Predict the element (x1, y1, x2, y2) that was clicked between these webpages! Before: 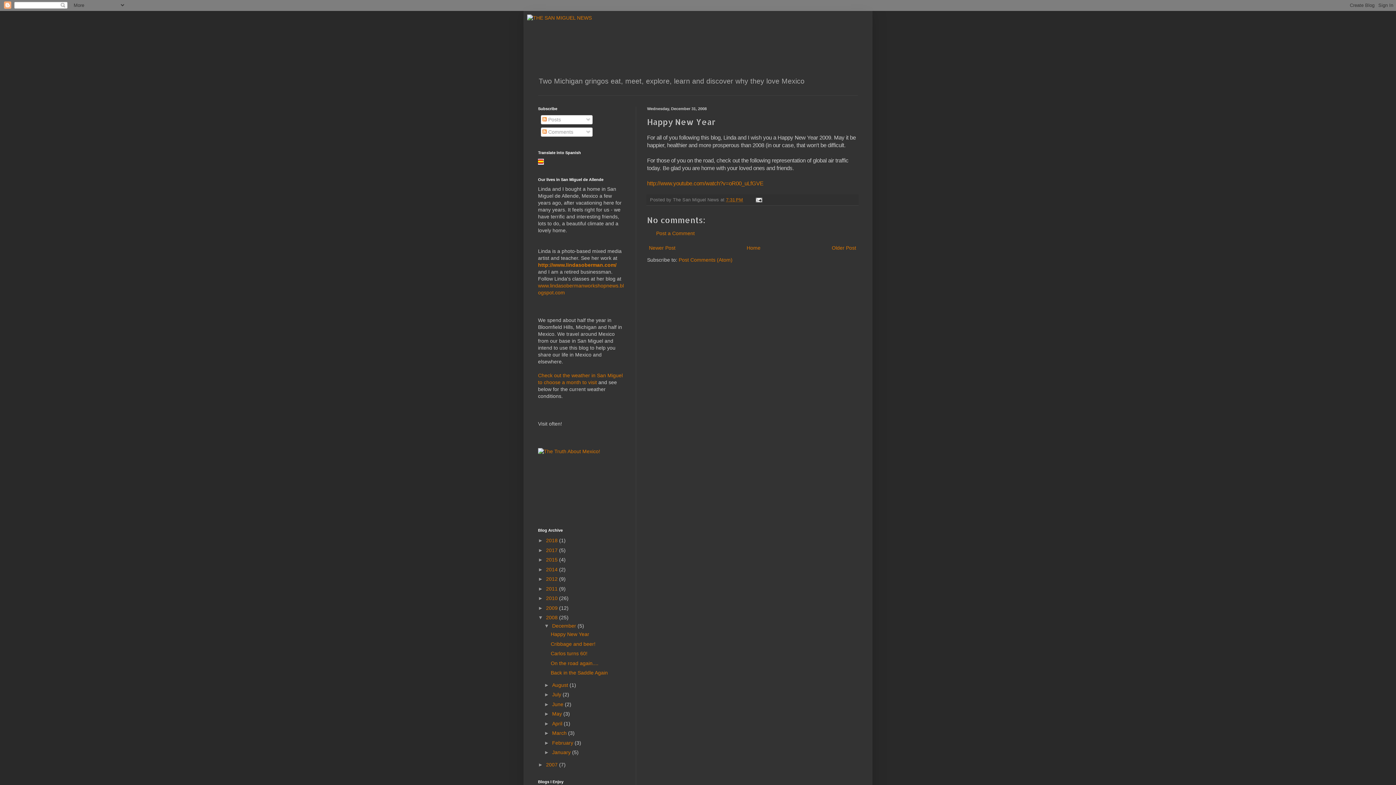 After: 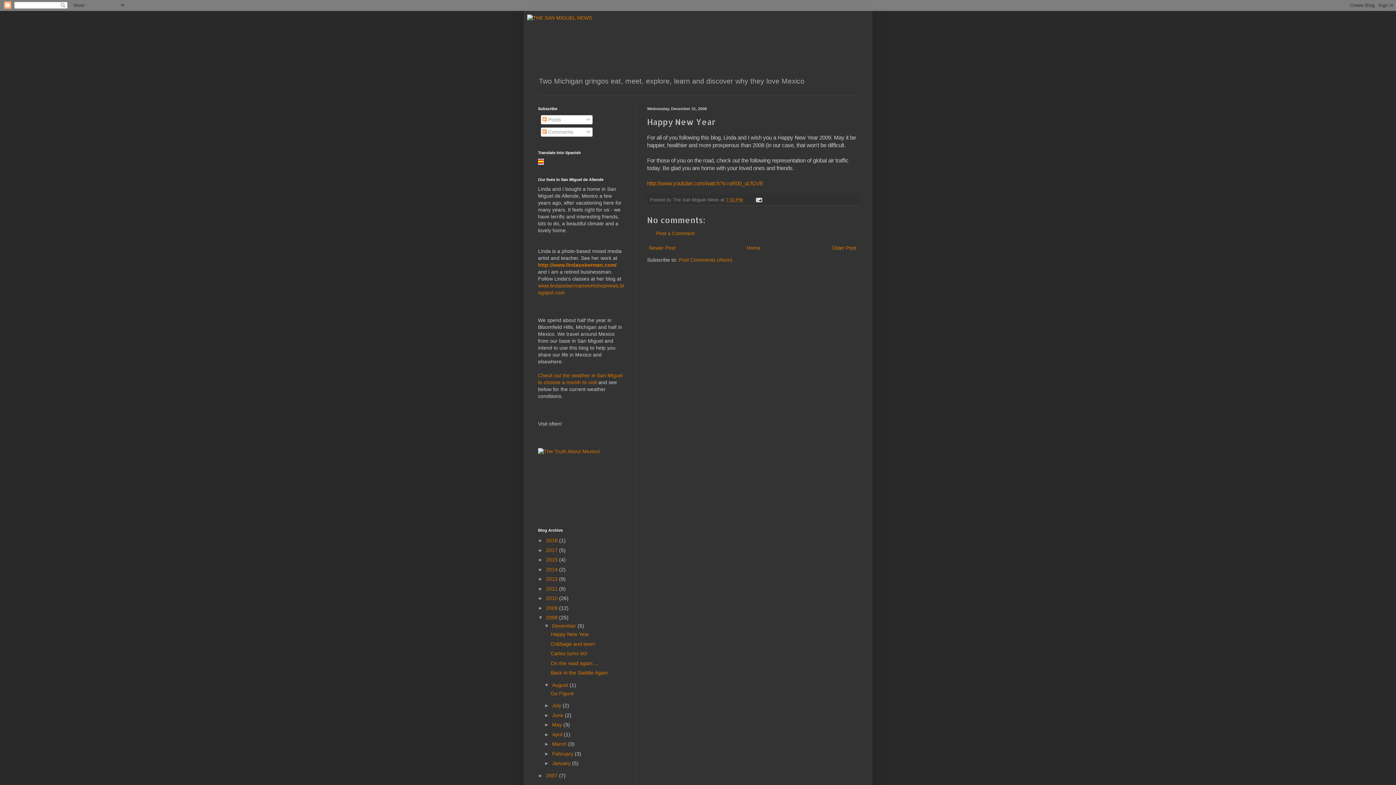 Action: bbox: (544, 682, 552, 688) label: ►  